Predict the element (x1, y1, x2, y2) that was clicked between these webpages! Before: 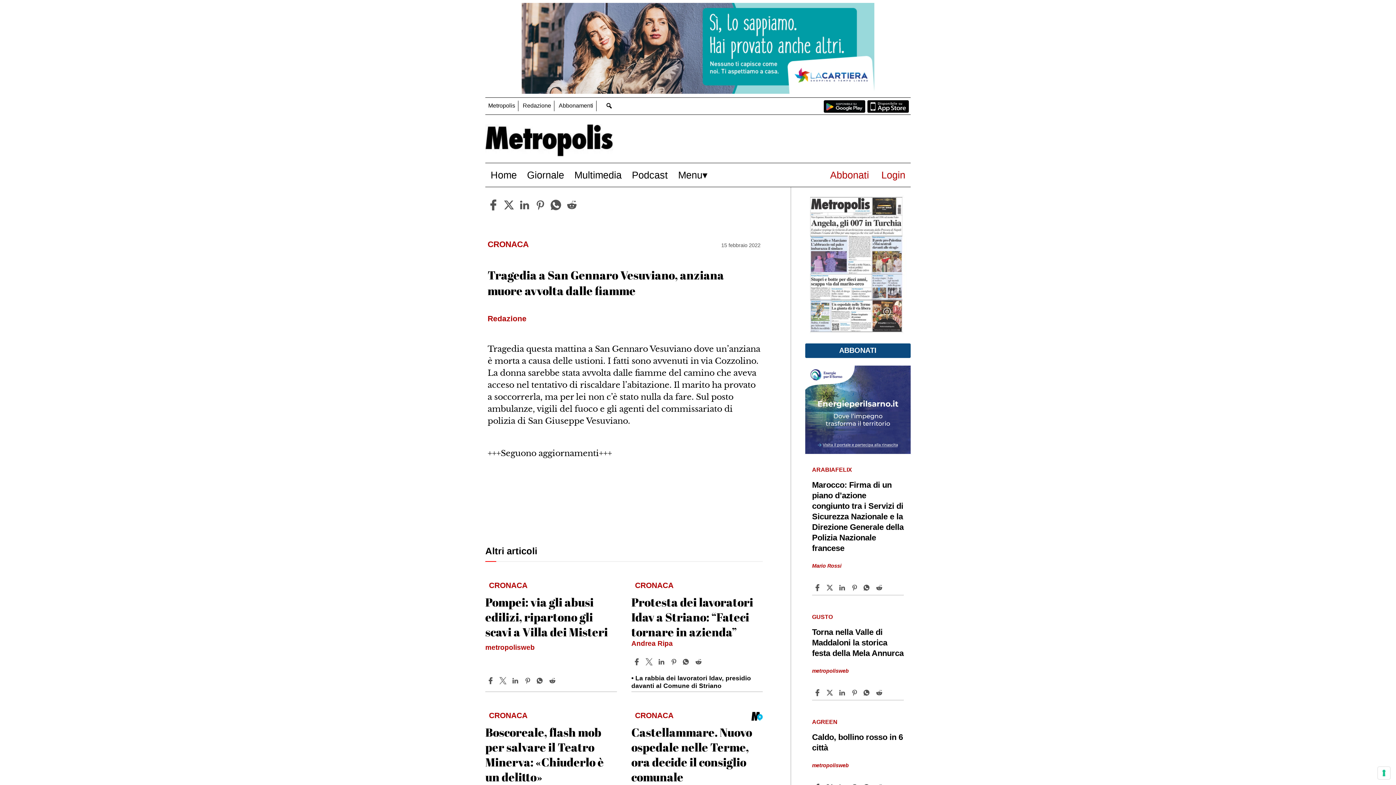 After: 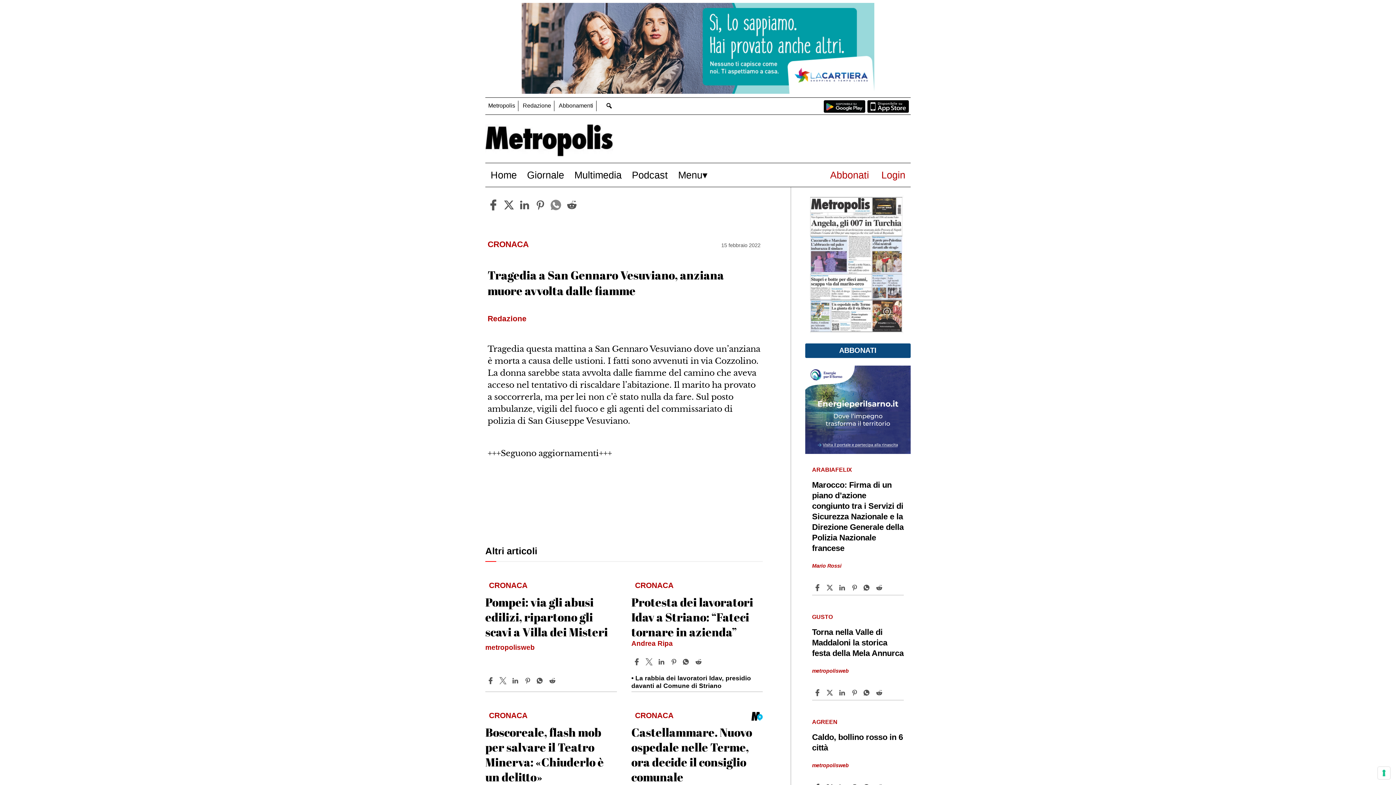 Action: label: whatsapp bbox: (548, 197, 563, 212)